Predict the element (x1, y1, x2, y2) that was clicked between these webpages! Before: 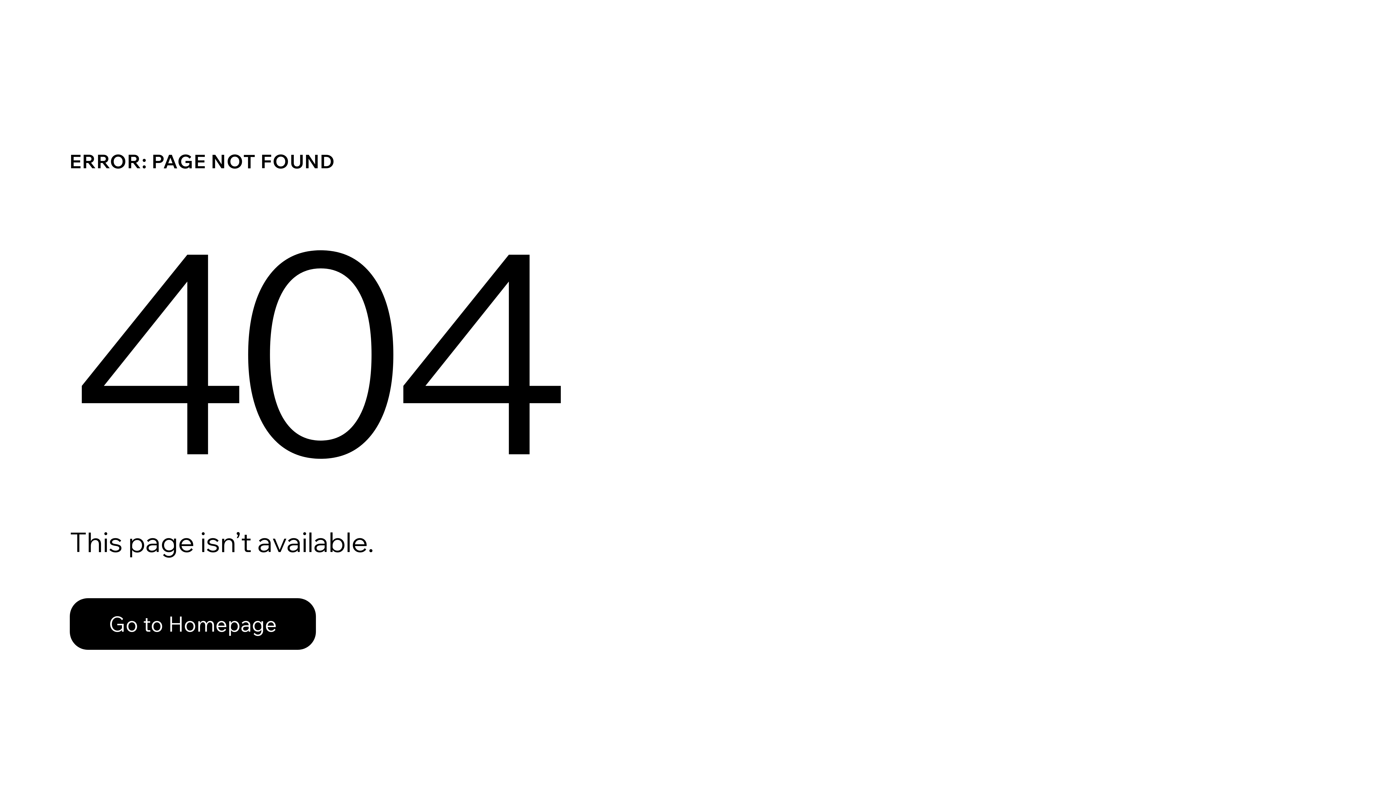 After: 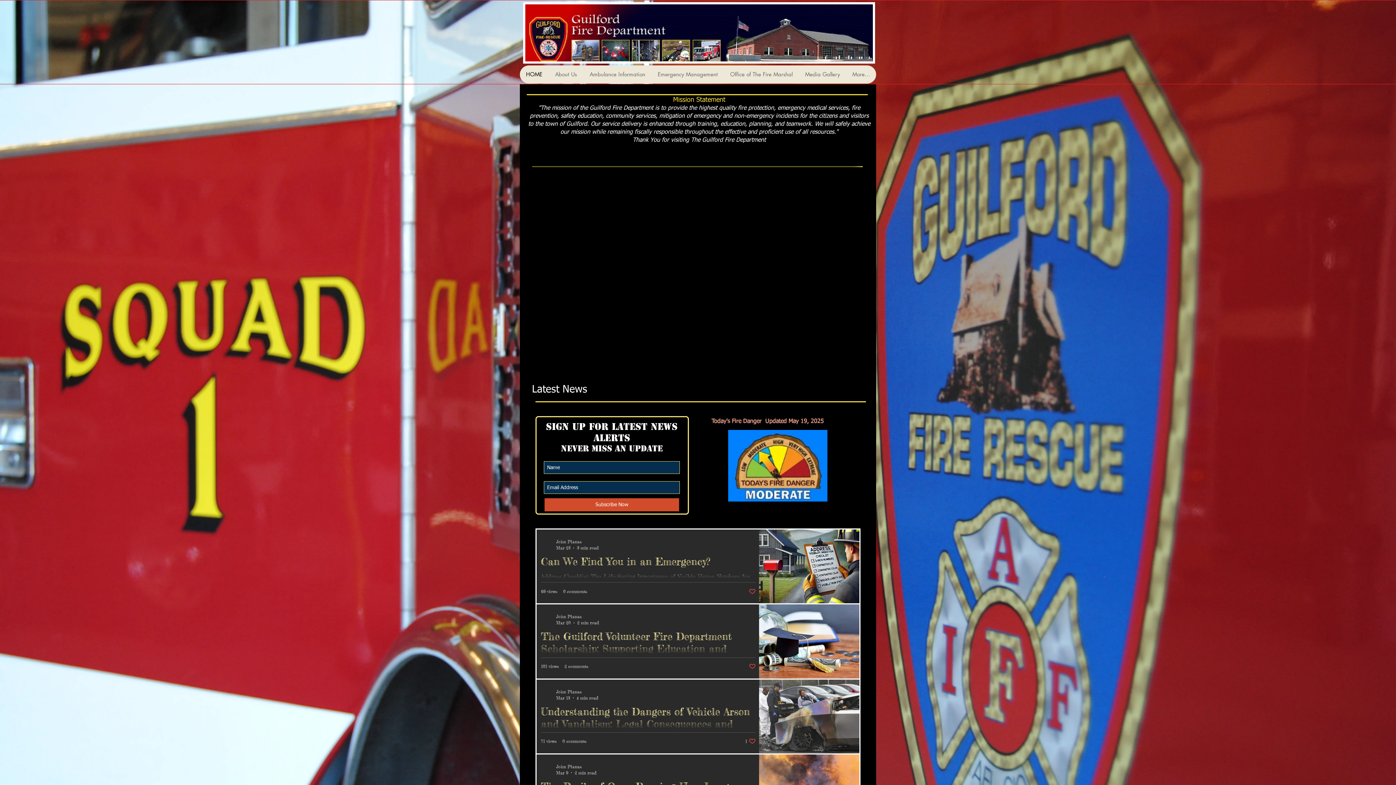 Action: label: Go to Homepage bbox: (69, 582, 768, 659)